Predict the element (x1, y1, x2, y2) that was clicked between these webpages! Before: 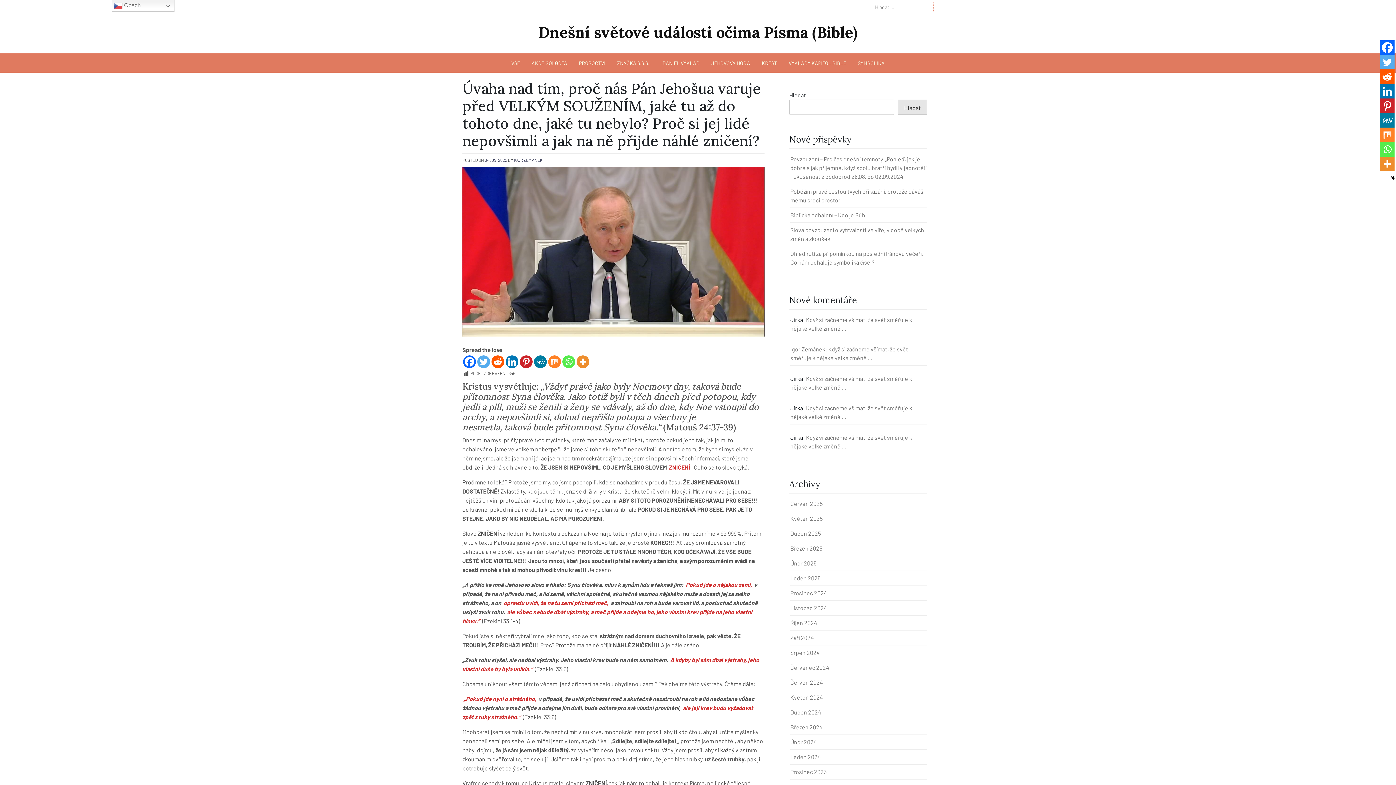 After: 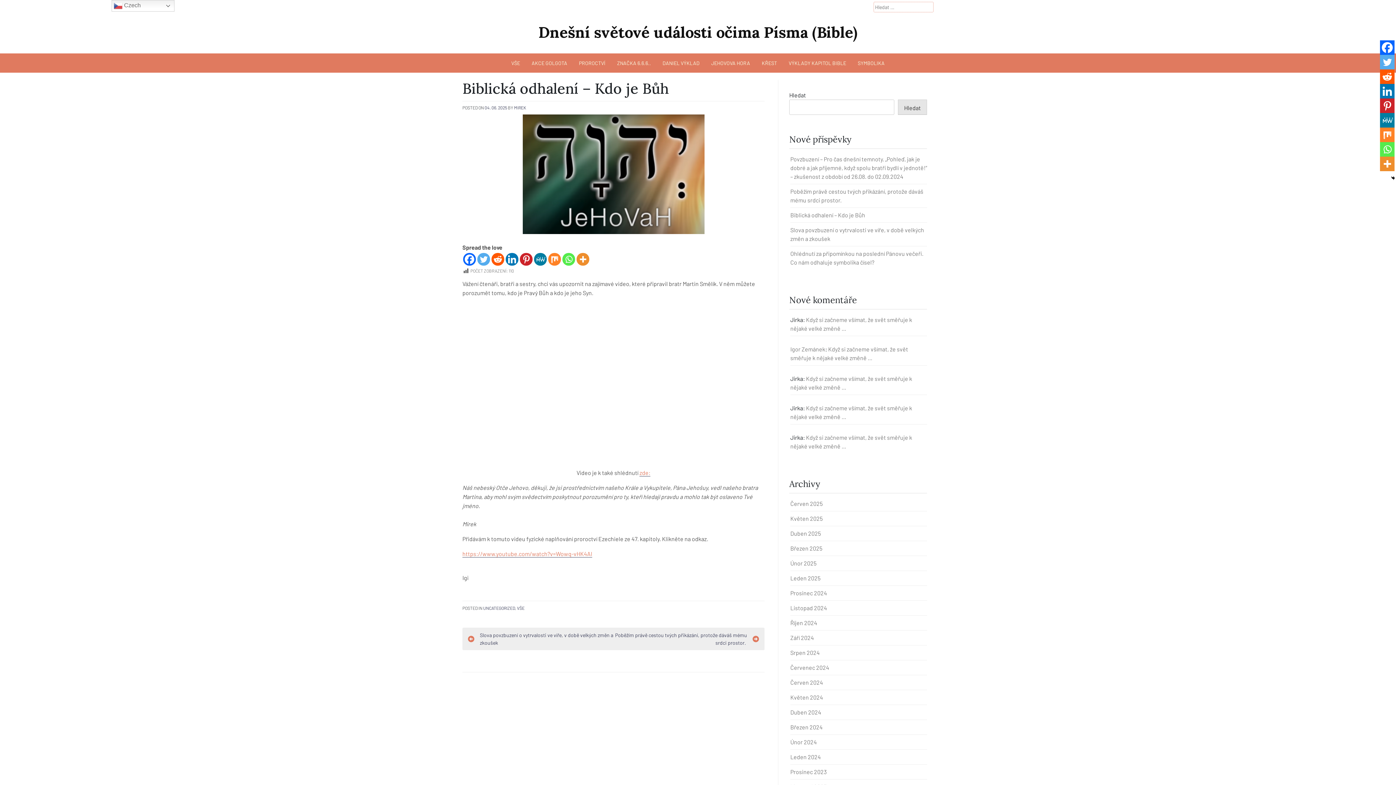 Action: bbox: (790, 211, 865, 218) label: Biblická odhalení – Kdo je Bůh